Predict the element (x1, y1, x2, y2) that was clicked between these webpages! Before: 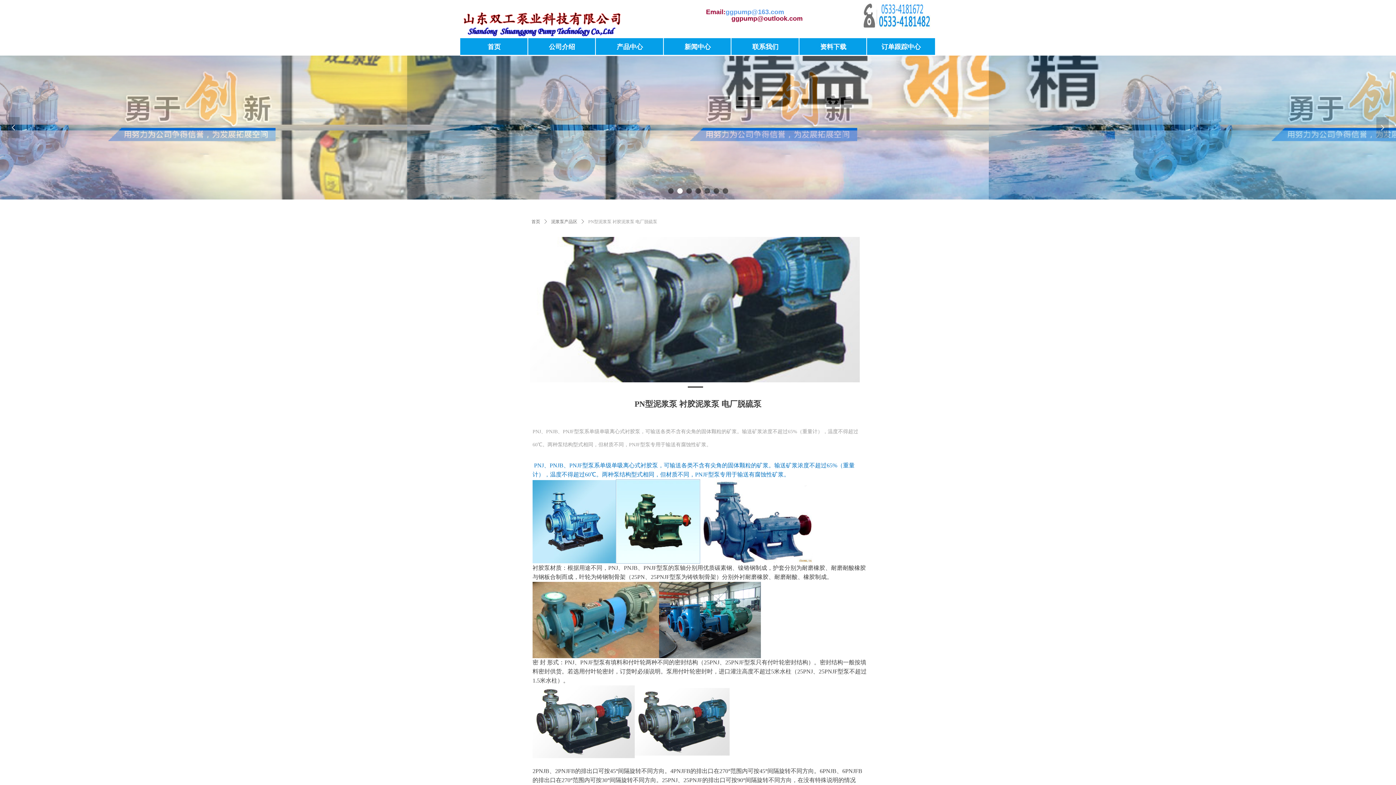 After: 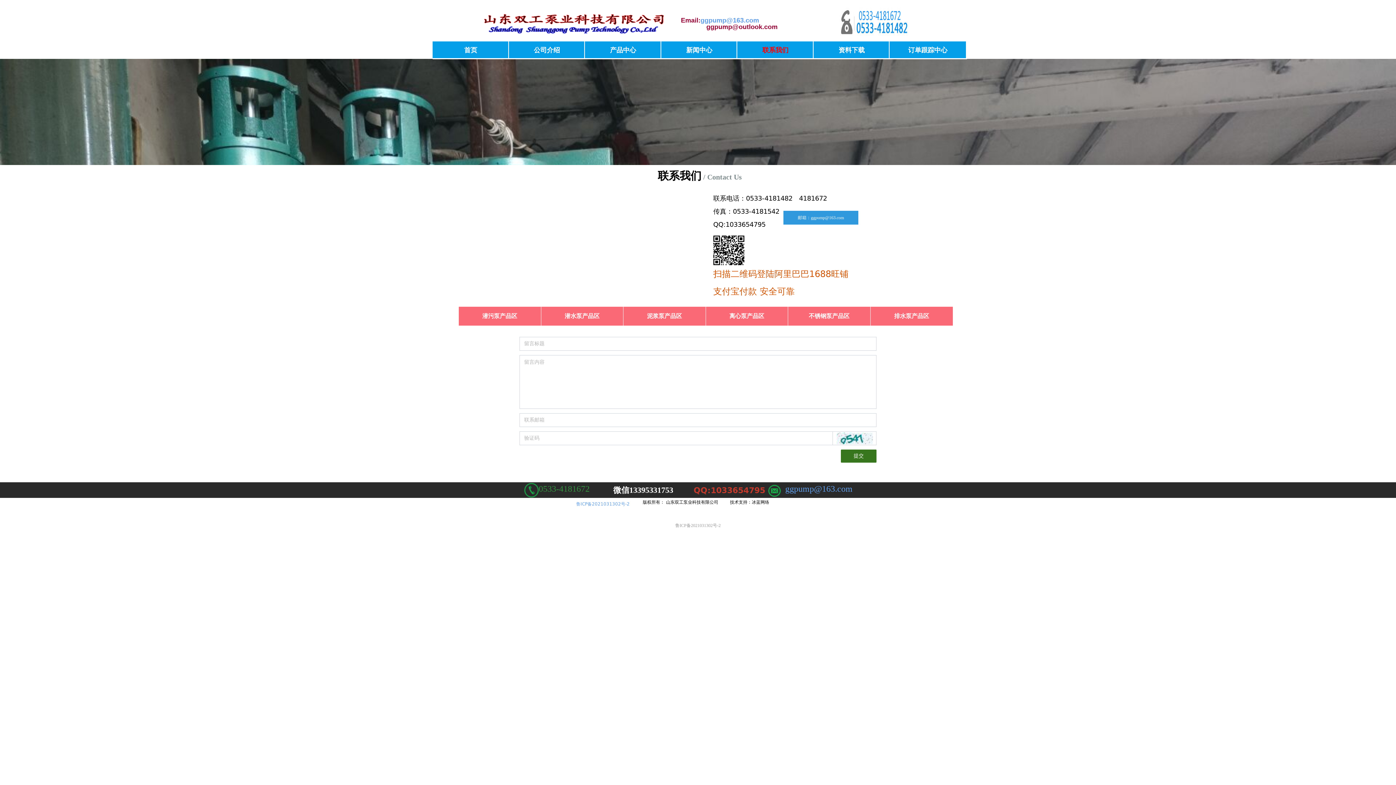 Action: label: 联系我们 bbox: (731, 38, 799, 54)